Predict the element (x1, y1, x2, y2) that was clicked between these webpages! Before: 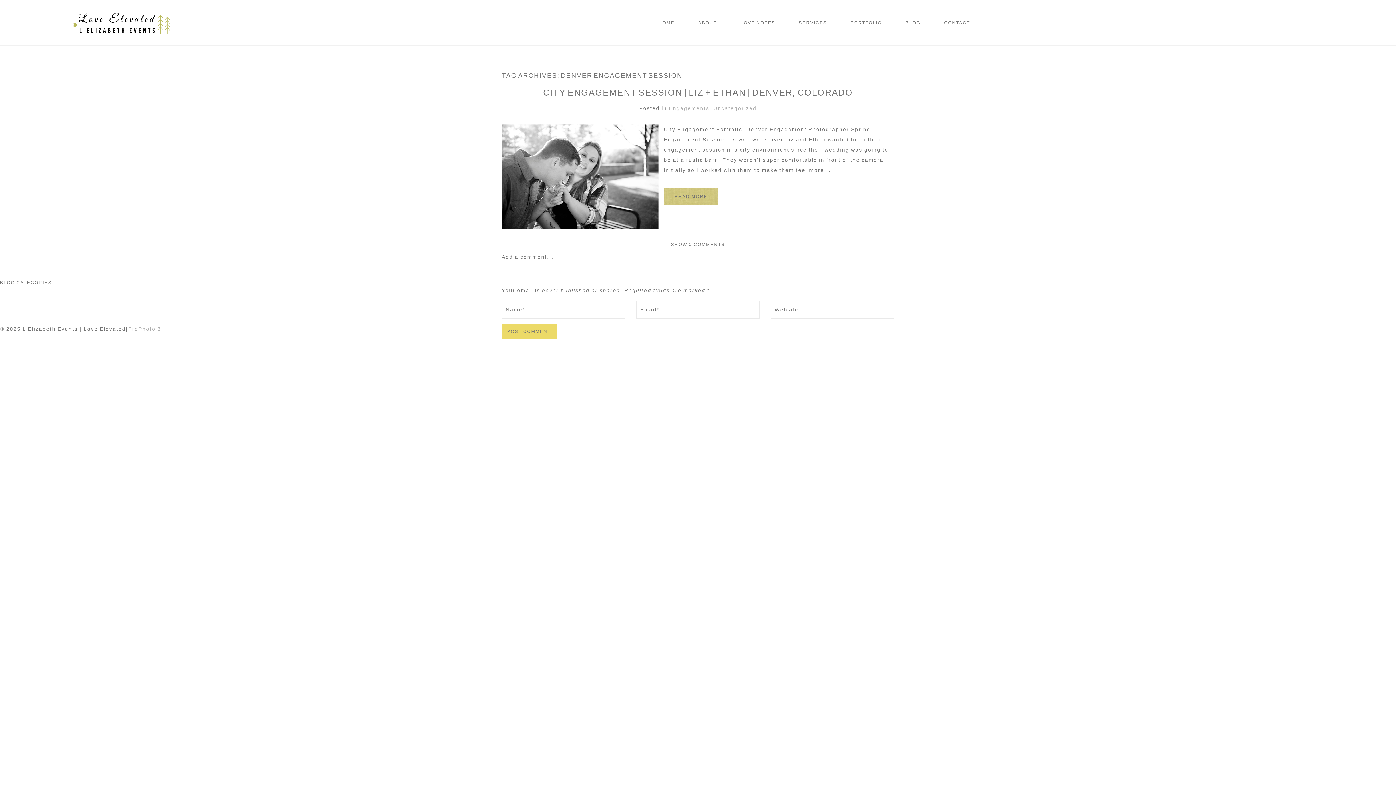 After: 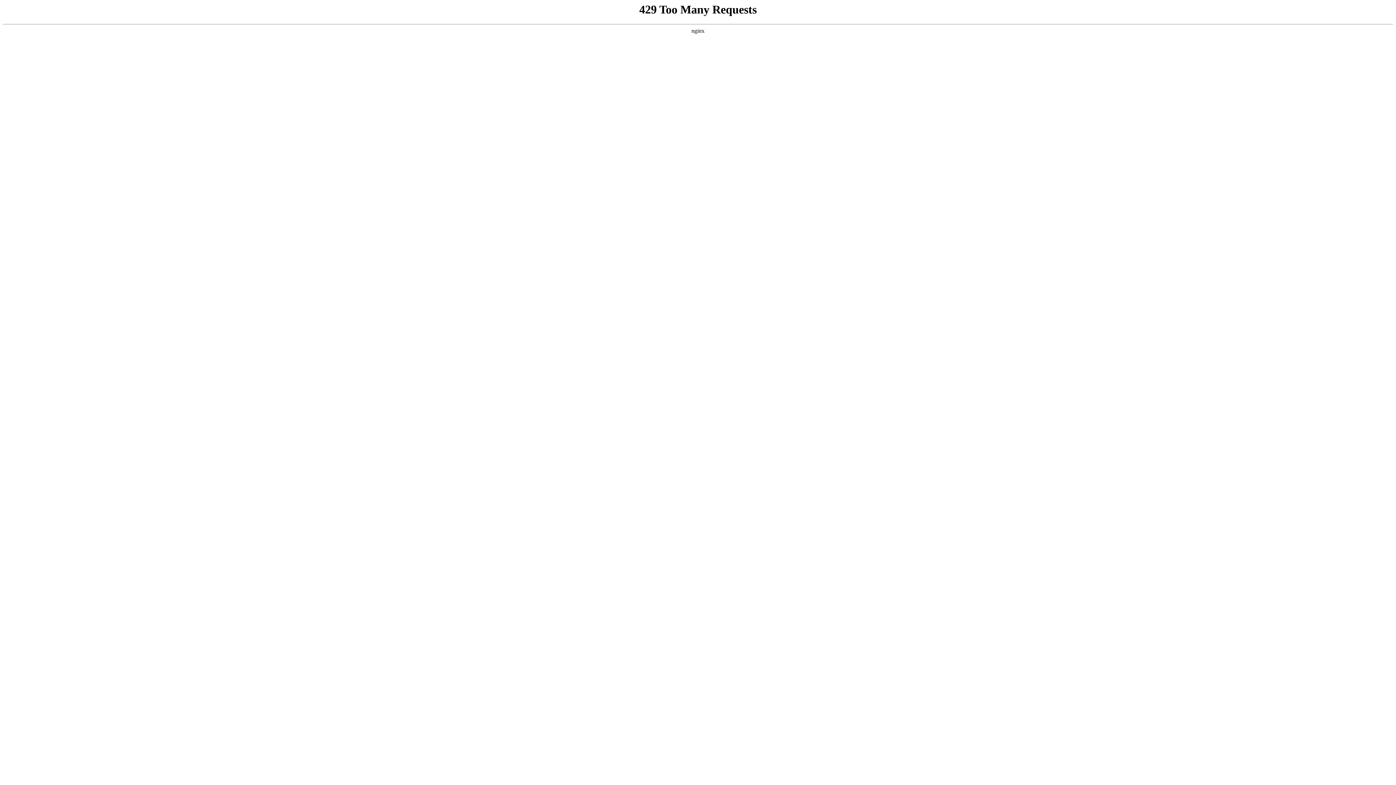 Action: label: SERVICES bbox: (799, 20, 827, 25)